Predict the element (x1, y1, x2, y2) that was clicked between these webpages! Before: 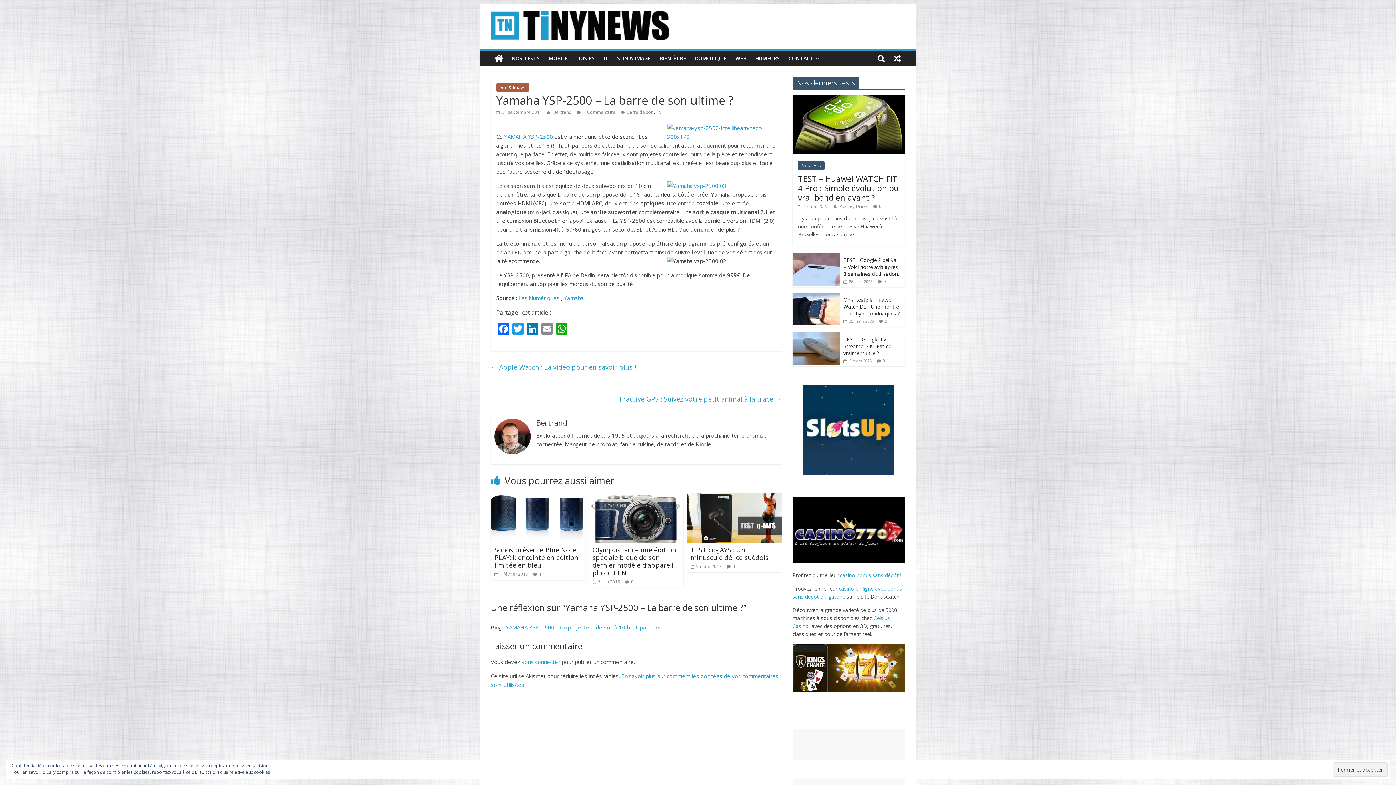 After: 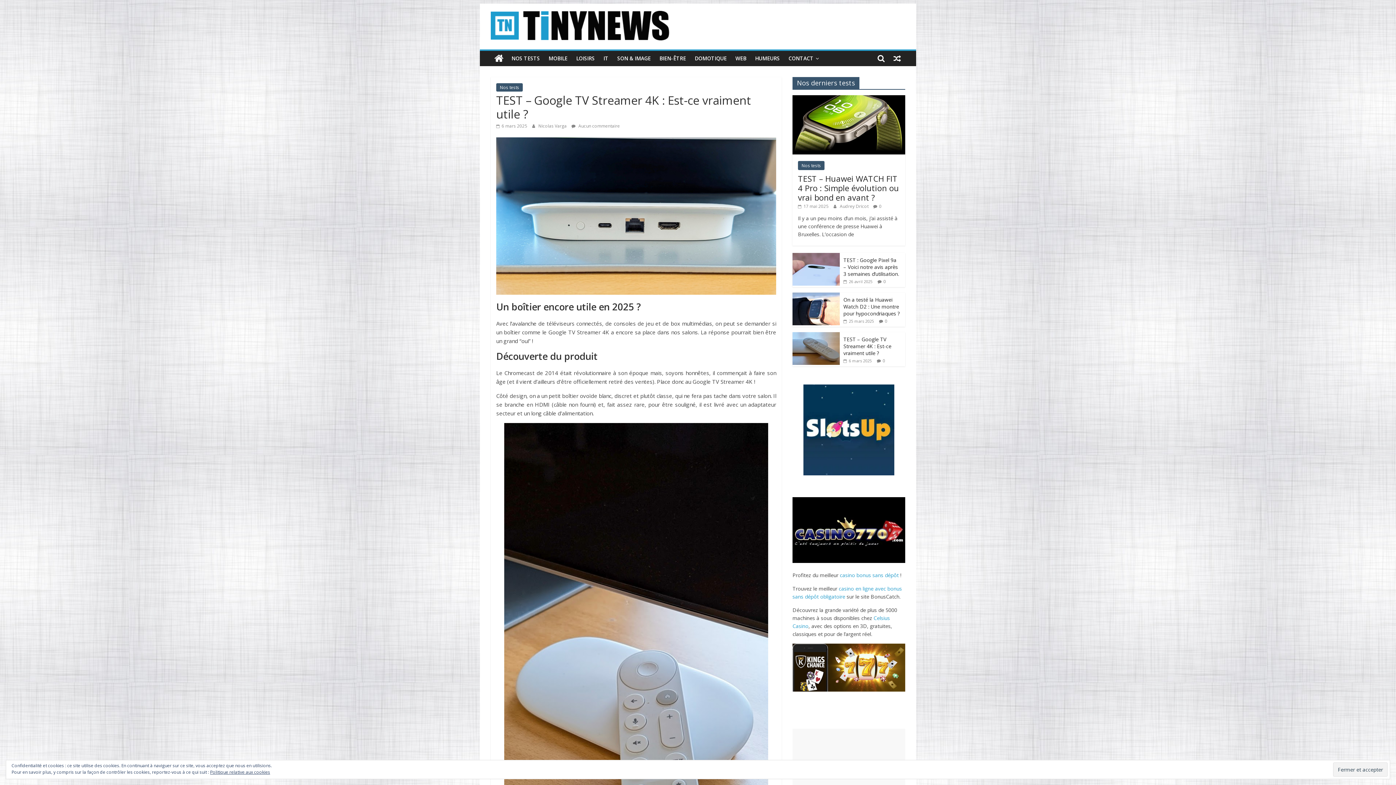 Action: bbox: (843, 358, 872, 363) label:  6 mars 2025